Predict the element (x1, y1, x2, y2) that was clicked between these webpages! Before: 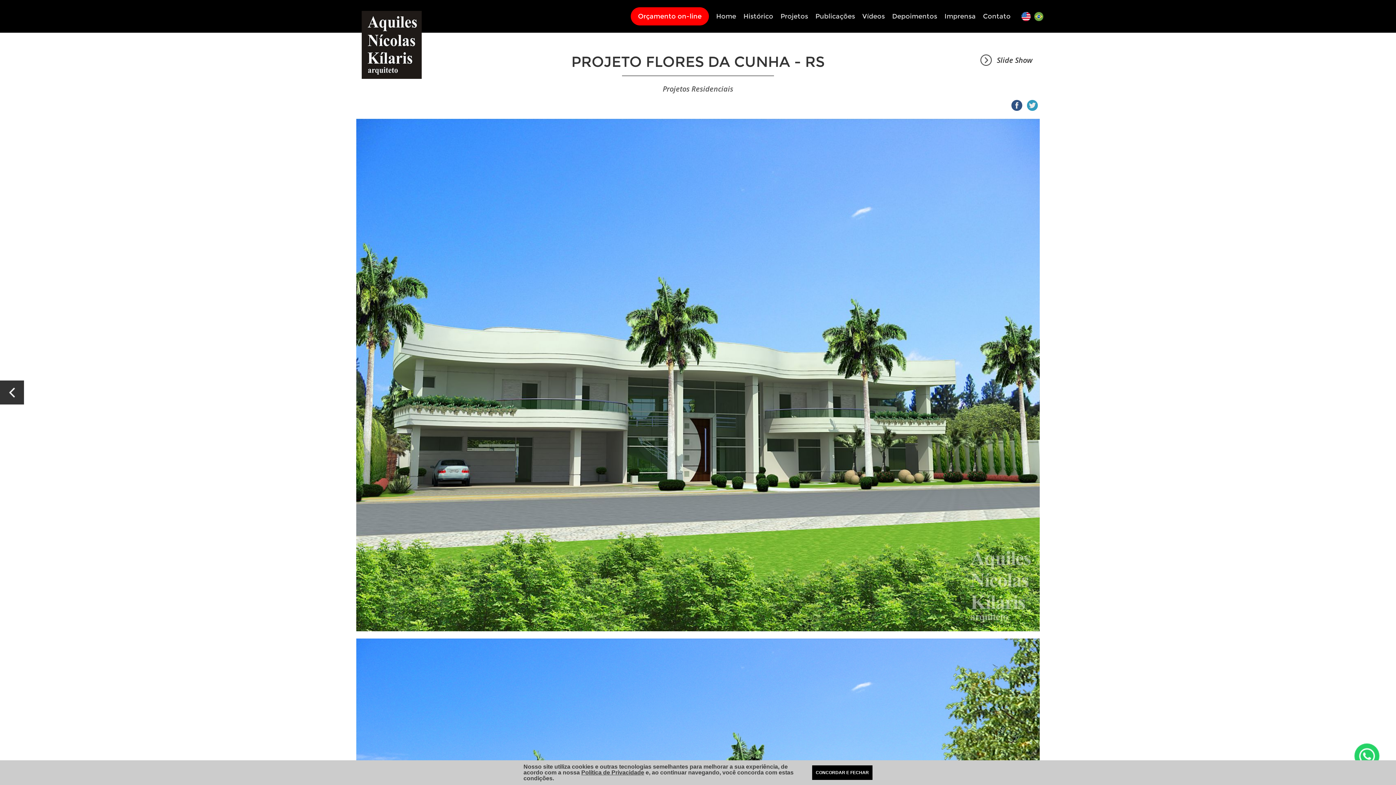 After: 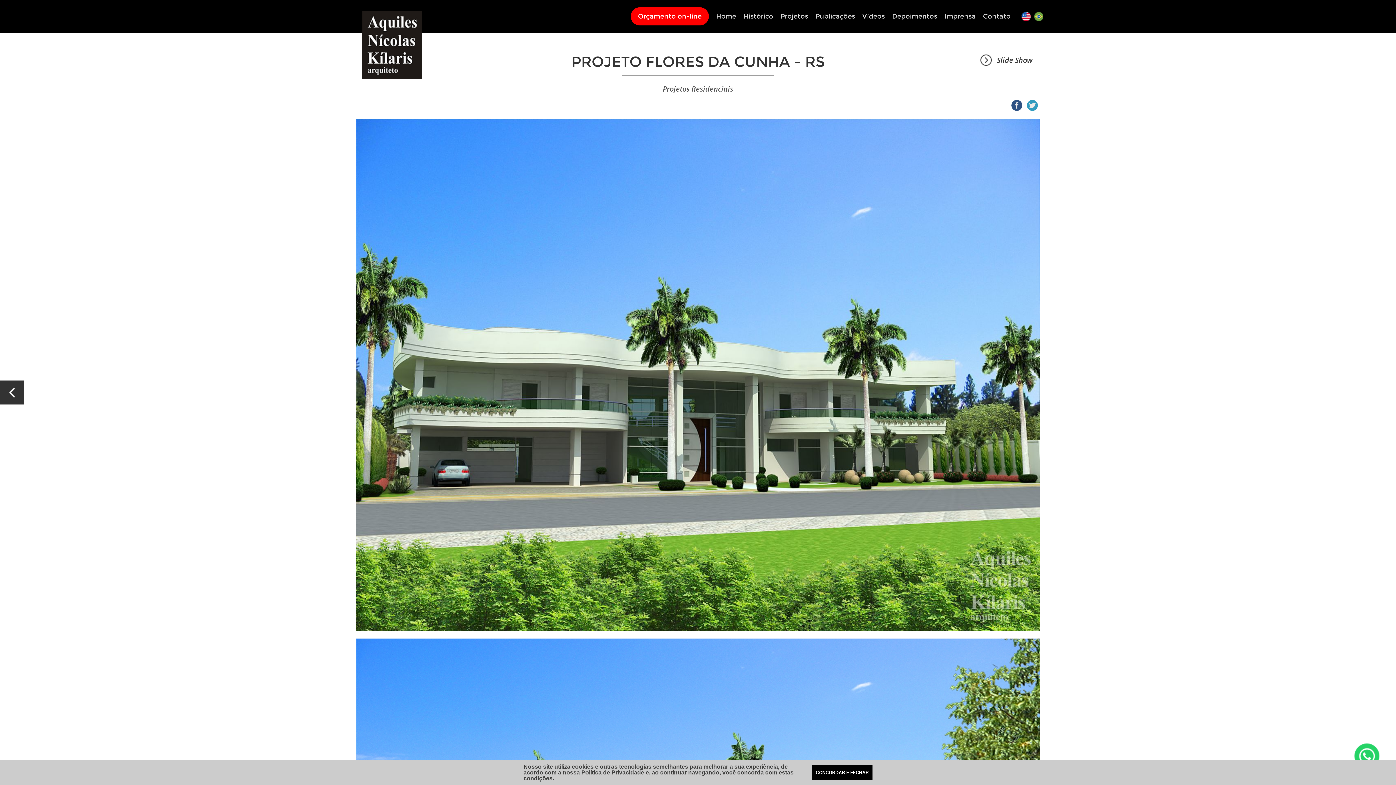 Action: bbox: (581, 769, 644, 776) label: Política de Privacidade